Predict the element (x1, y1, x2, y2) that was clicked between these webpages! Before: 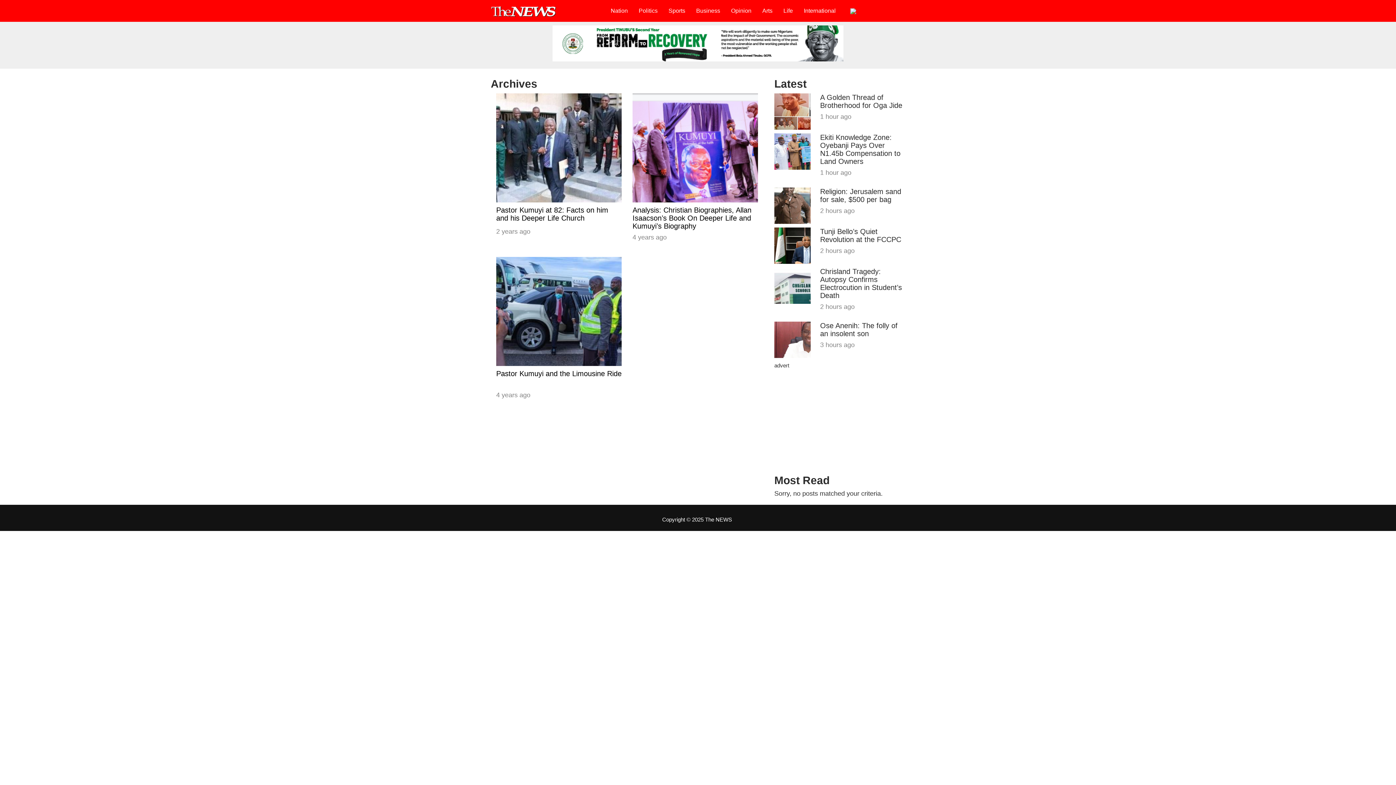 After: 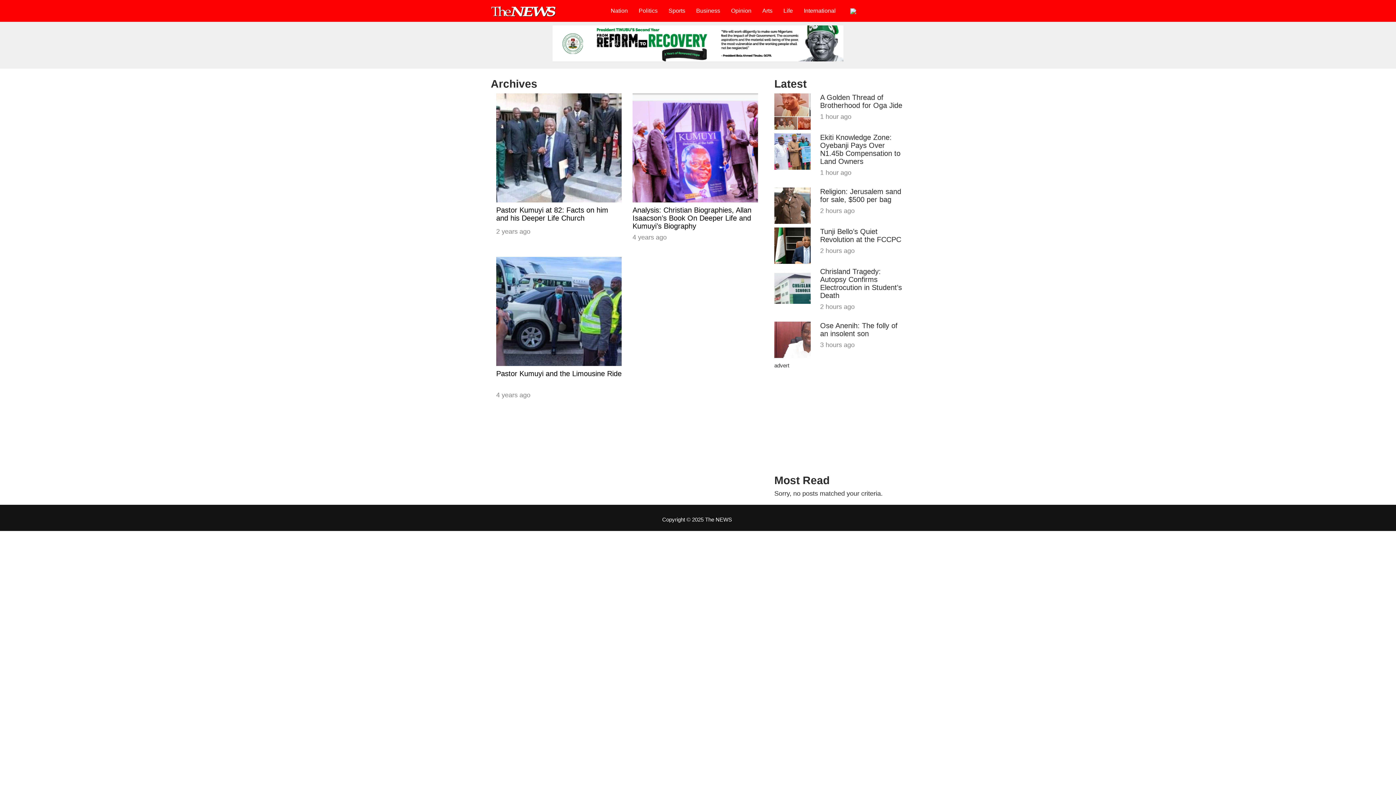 Action: bbox: (552, 39, 843, 45)